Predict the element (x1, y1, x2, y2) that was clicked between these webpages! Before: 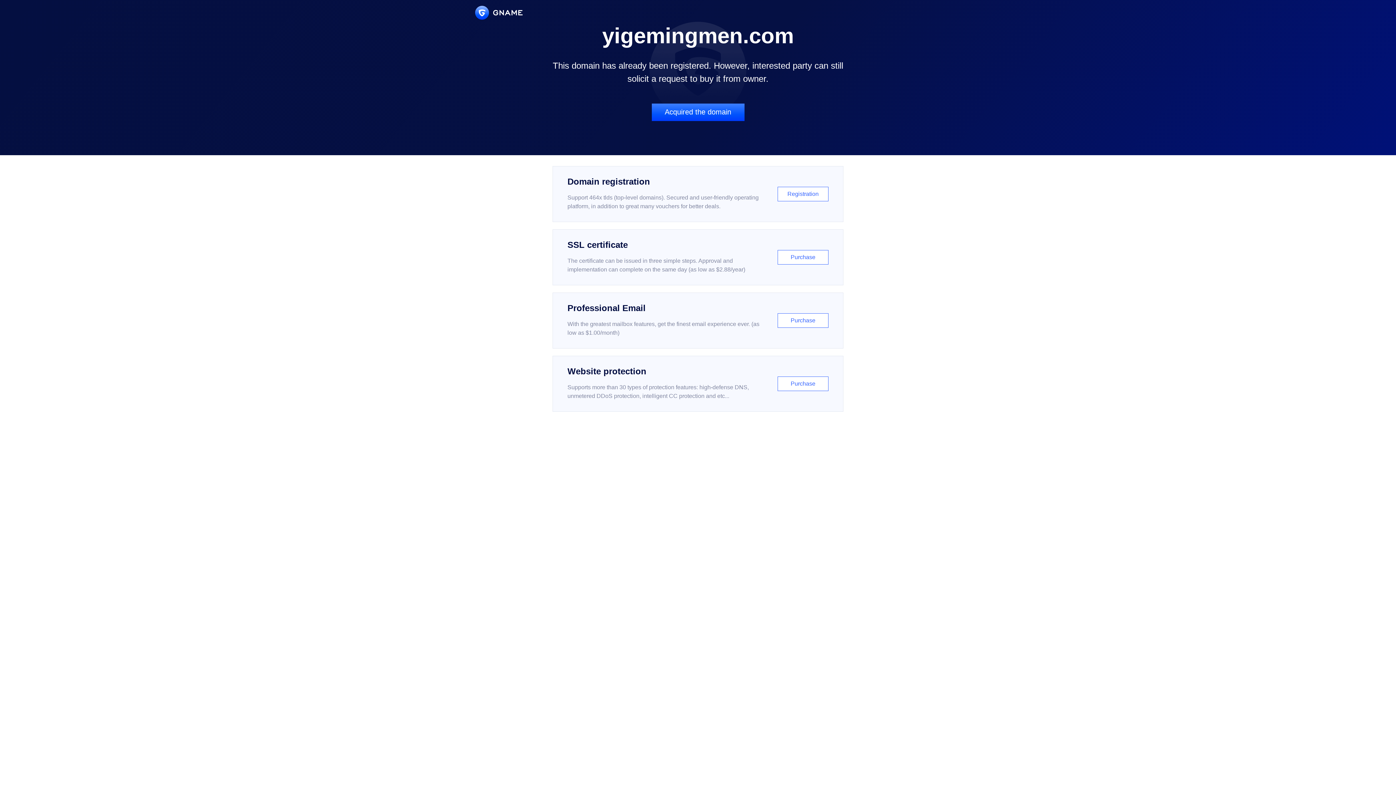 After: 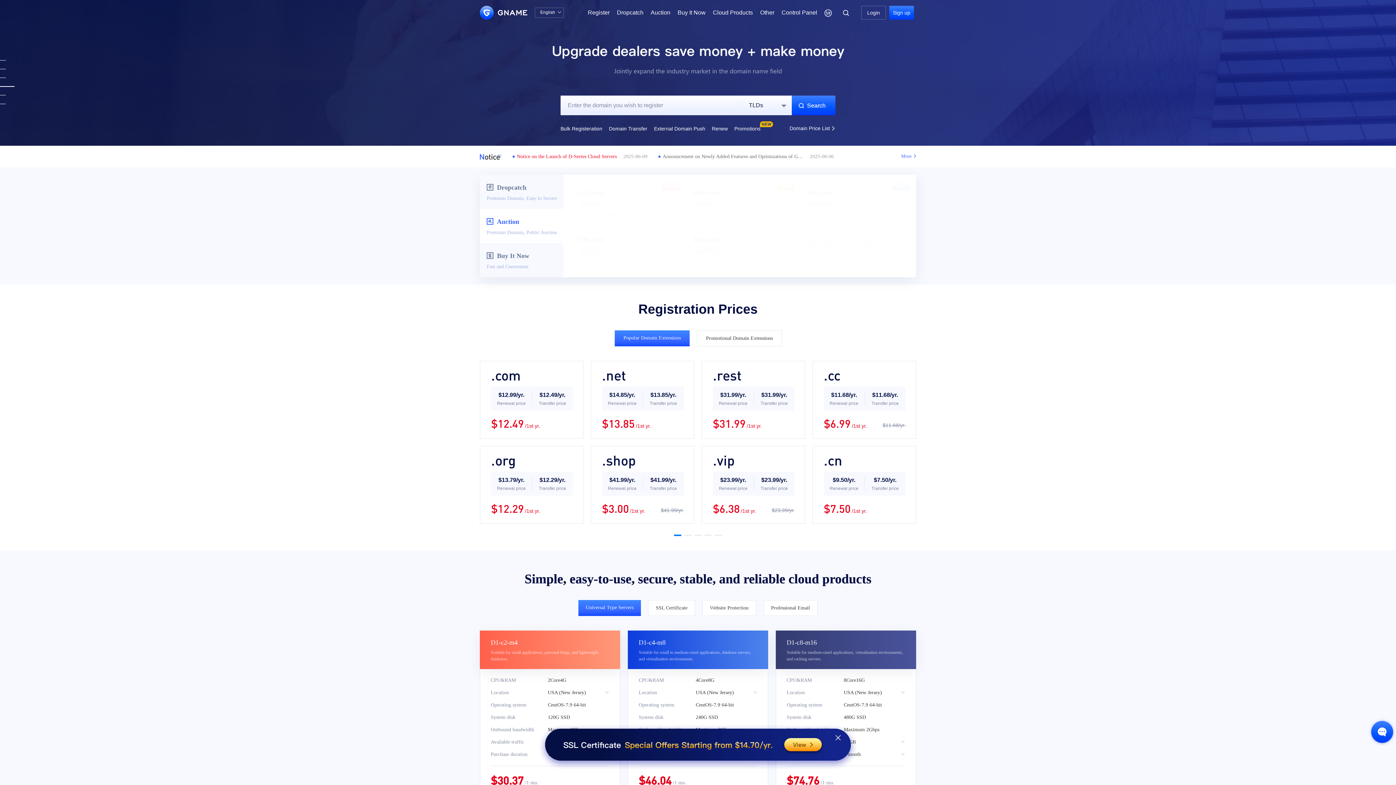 Action: bbox: (475, 5, 522, 19)